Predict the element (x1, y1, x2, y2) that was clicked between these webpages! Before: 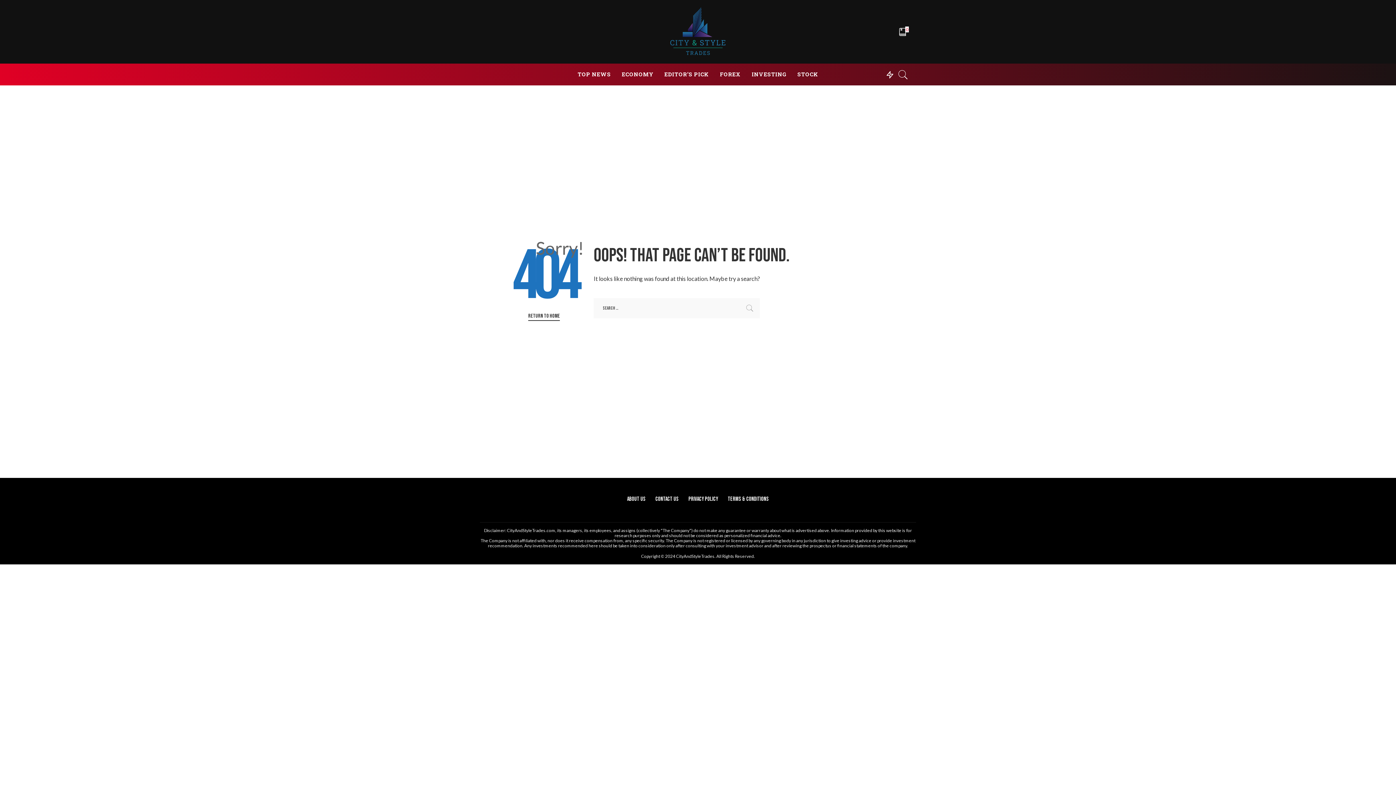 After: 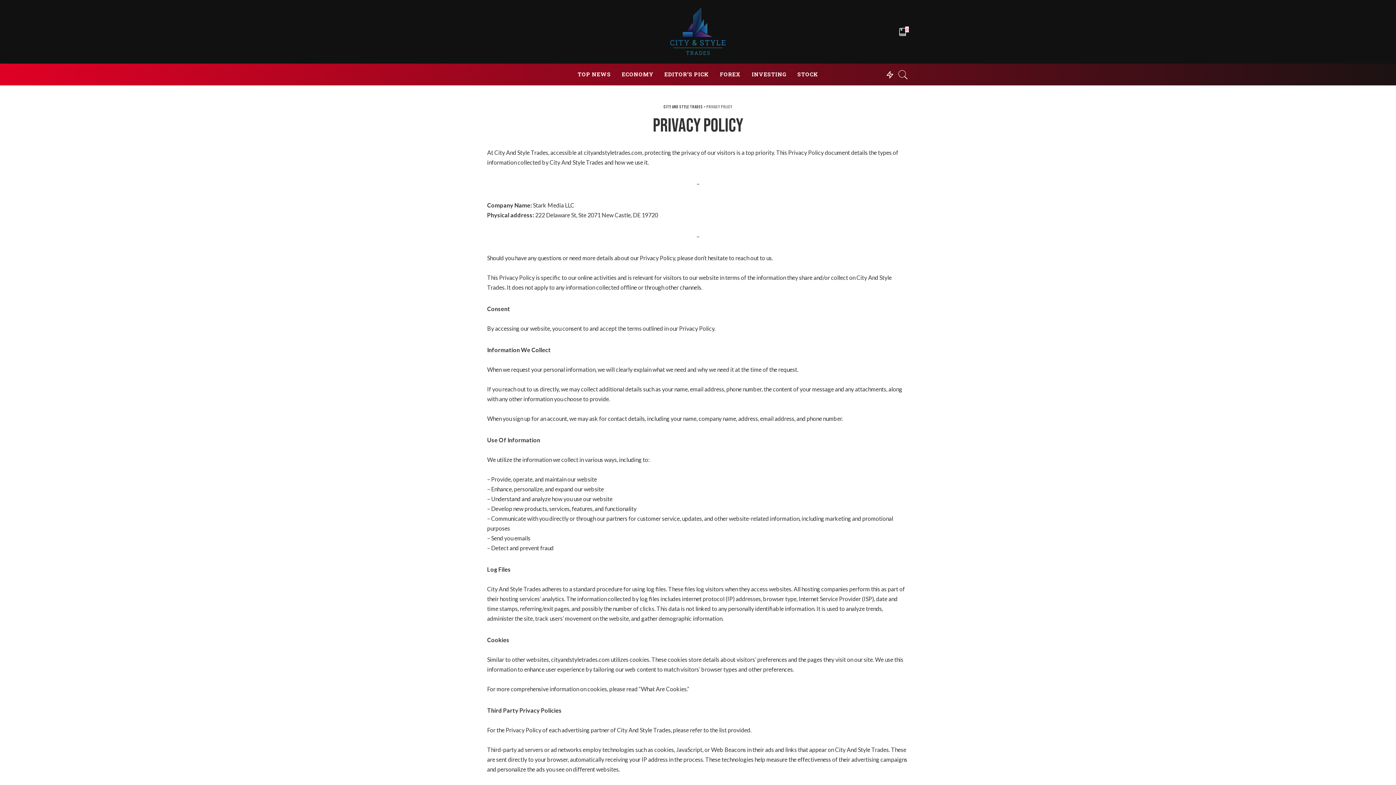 Action: bbox: (684, 494, 722, 504) label: Privacy Policy